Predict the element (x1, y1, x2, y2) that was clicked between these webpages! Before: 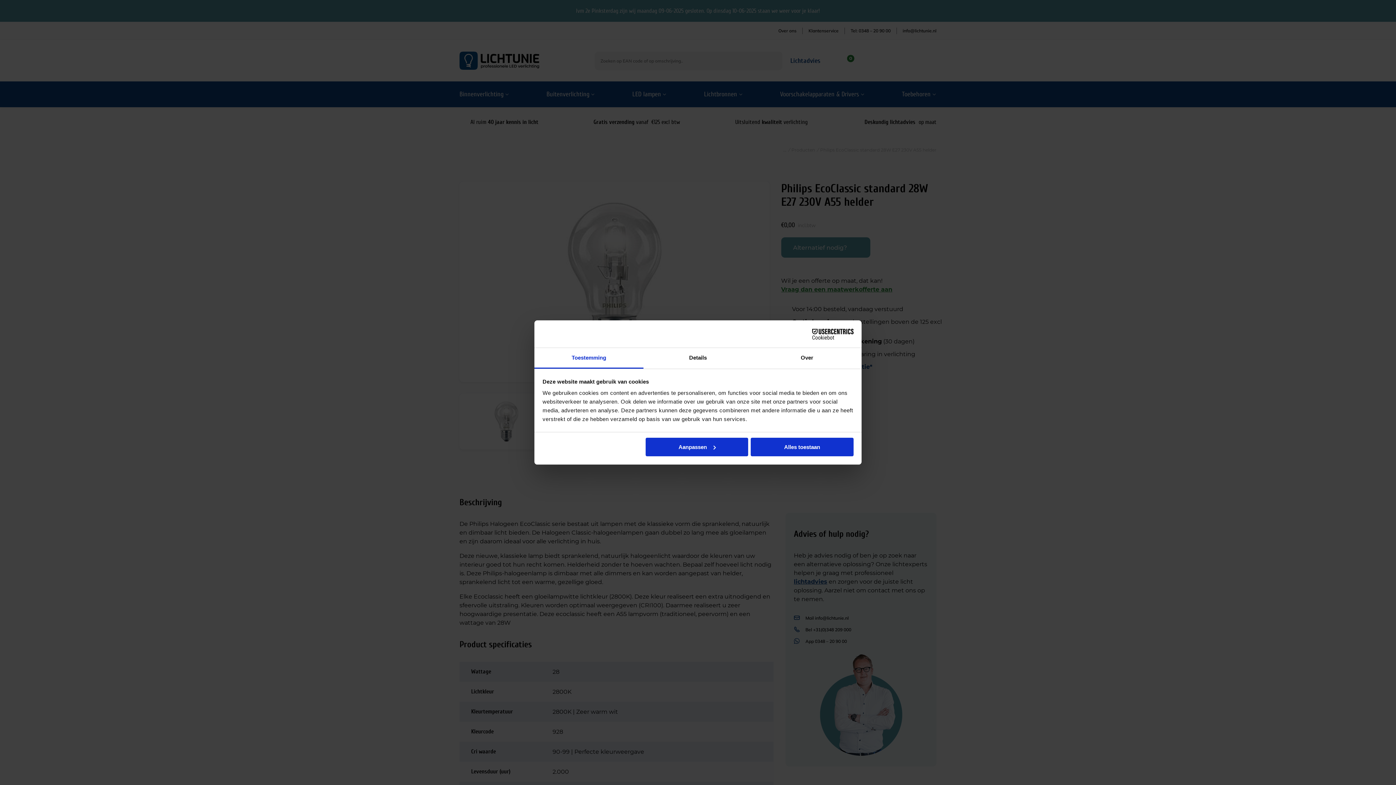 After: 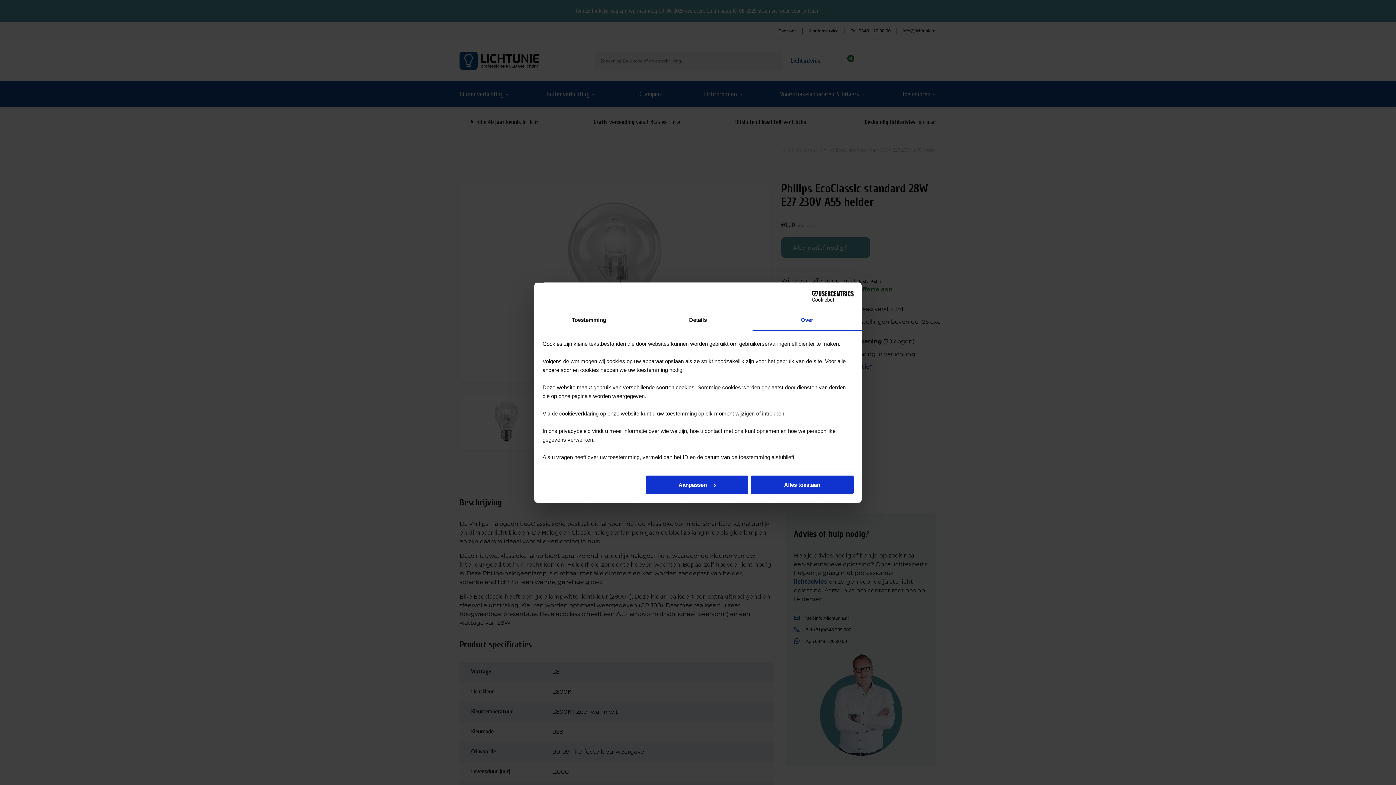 Action: bbox: (752, 348, 861, 368) label: Over